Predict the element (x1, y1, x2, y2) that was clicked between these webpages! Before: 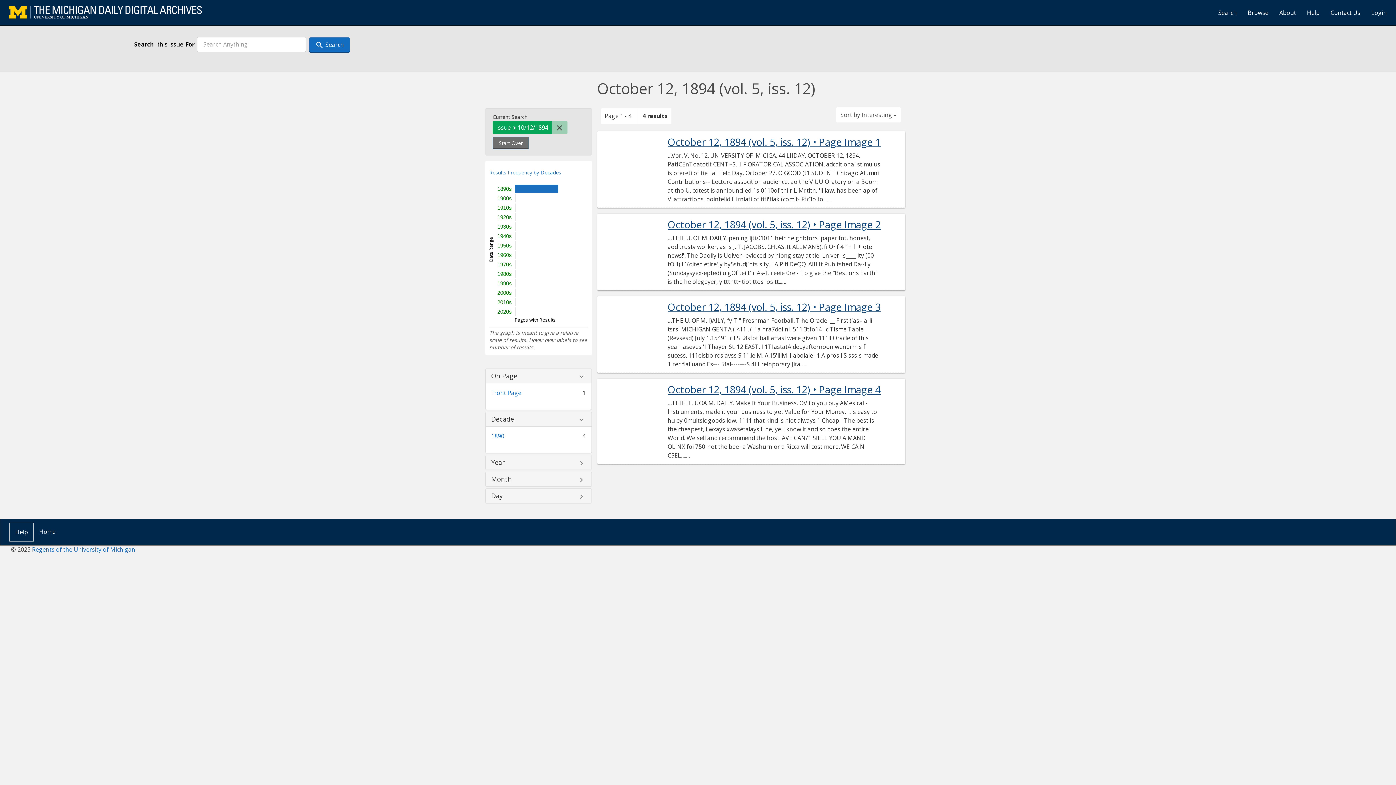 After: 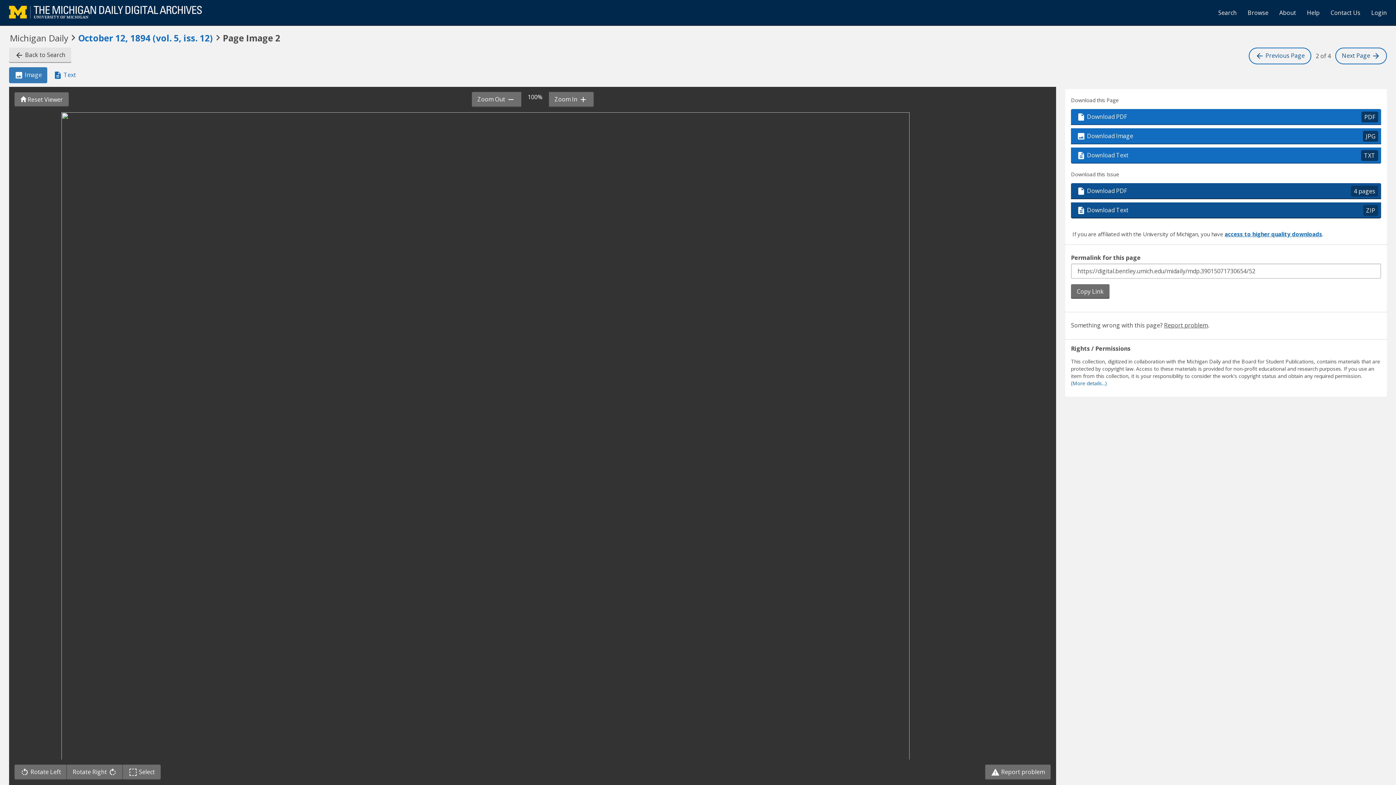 Action: bbox: (667, 219, 881, 229) label: October 12, 1894 (vol. 5, iss. 12) • Page Image 2